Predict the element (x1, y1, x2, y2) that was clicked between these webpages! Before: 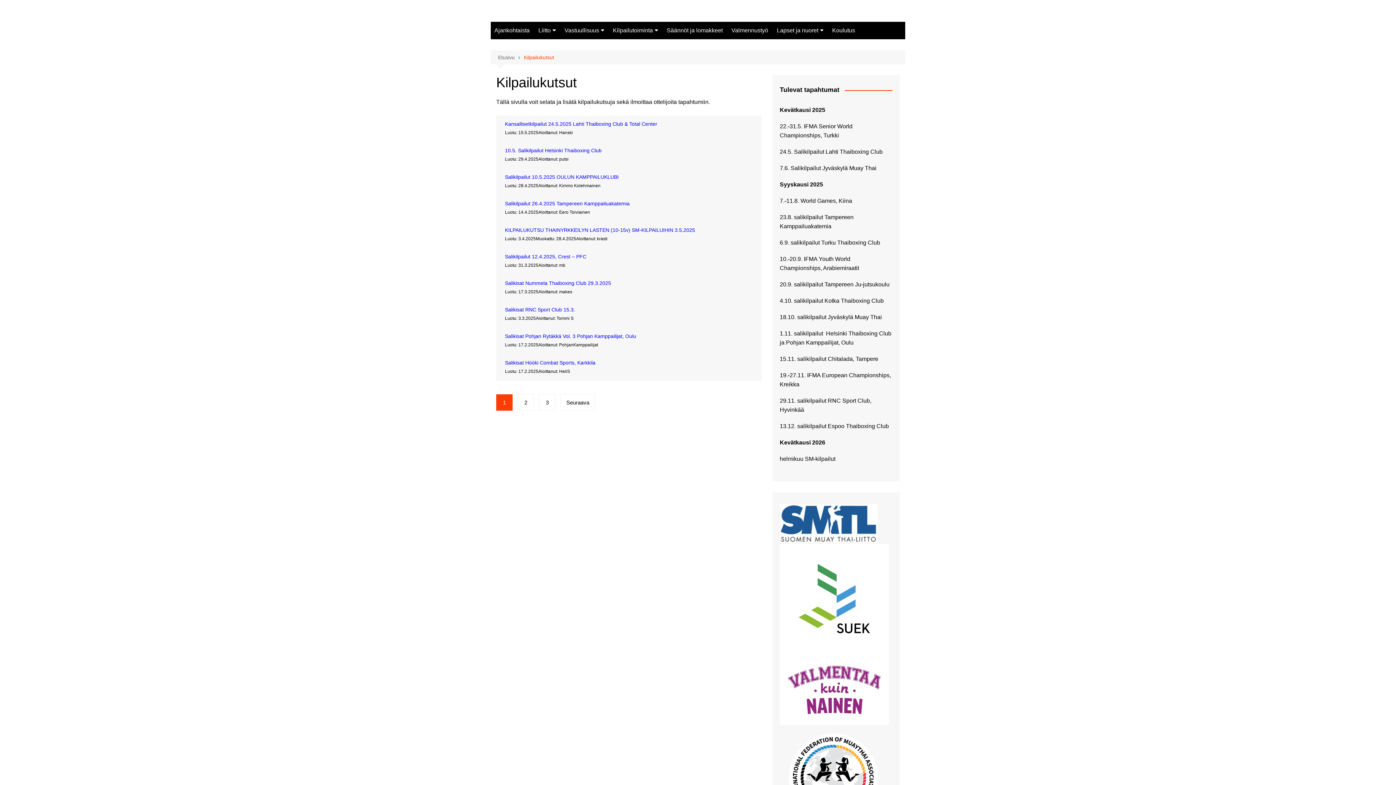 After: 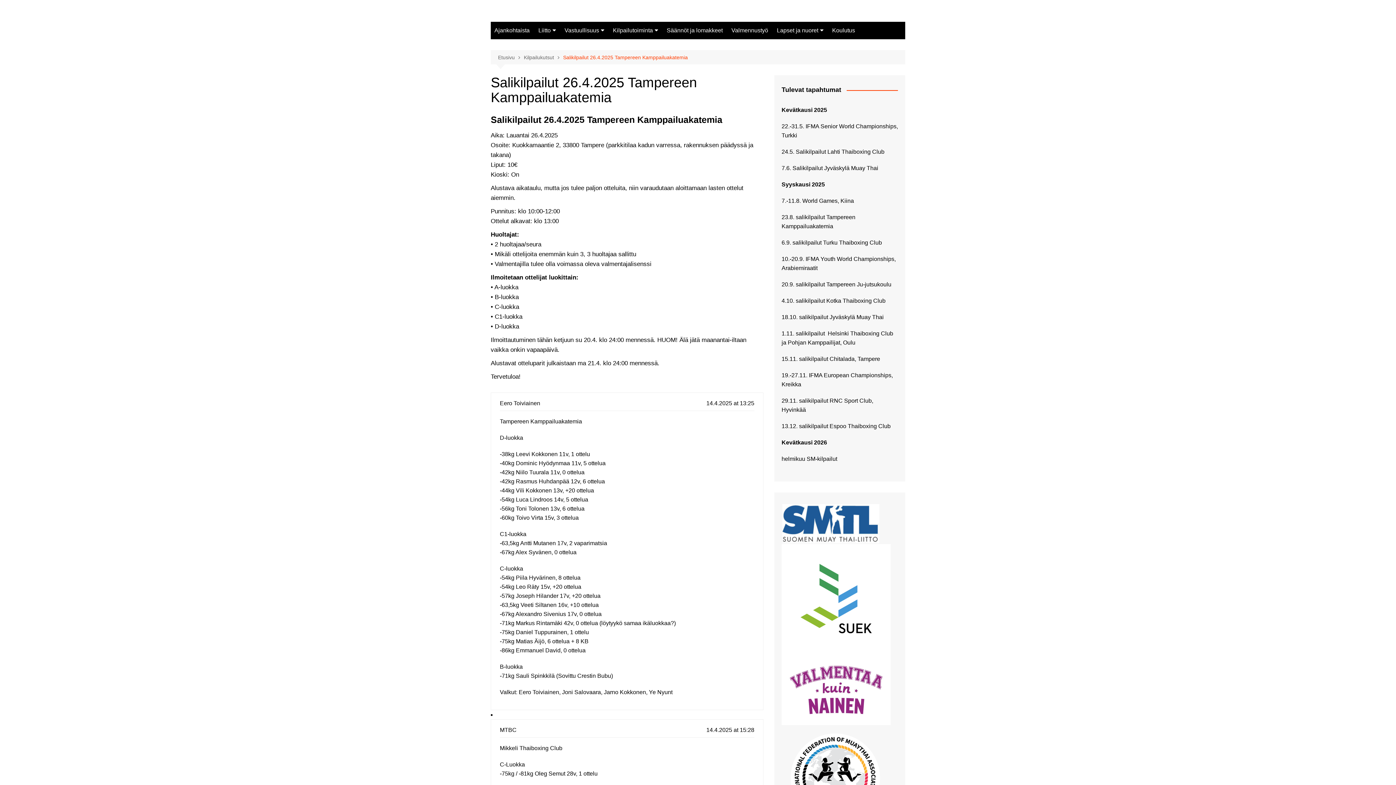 Action: label: Salikilpailut 26.4.2025 Tampereen Kamppailuakatemia bbox: (505, 200, 629, 206)